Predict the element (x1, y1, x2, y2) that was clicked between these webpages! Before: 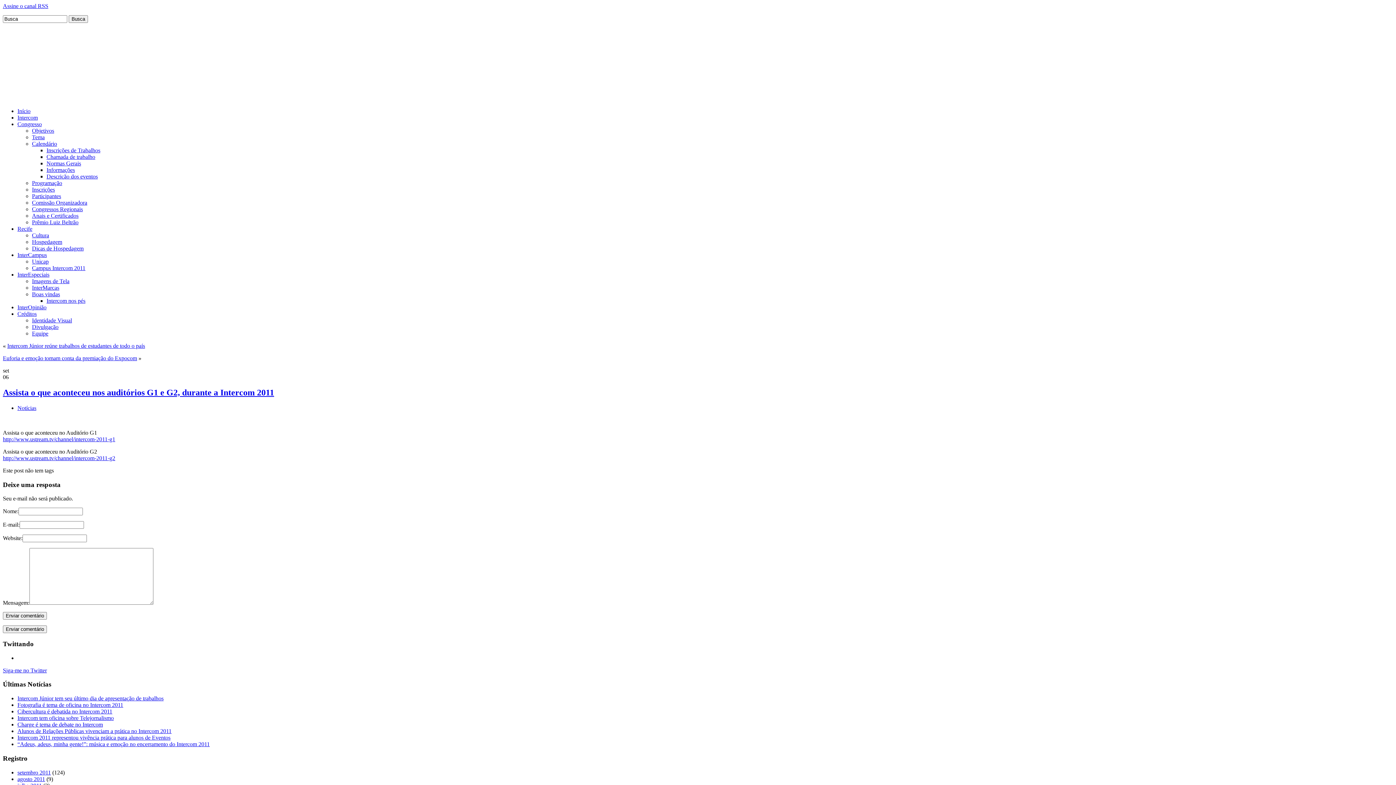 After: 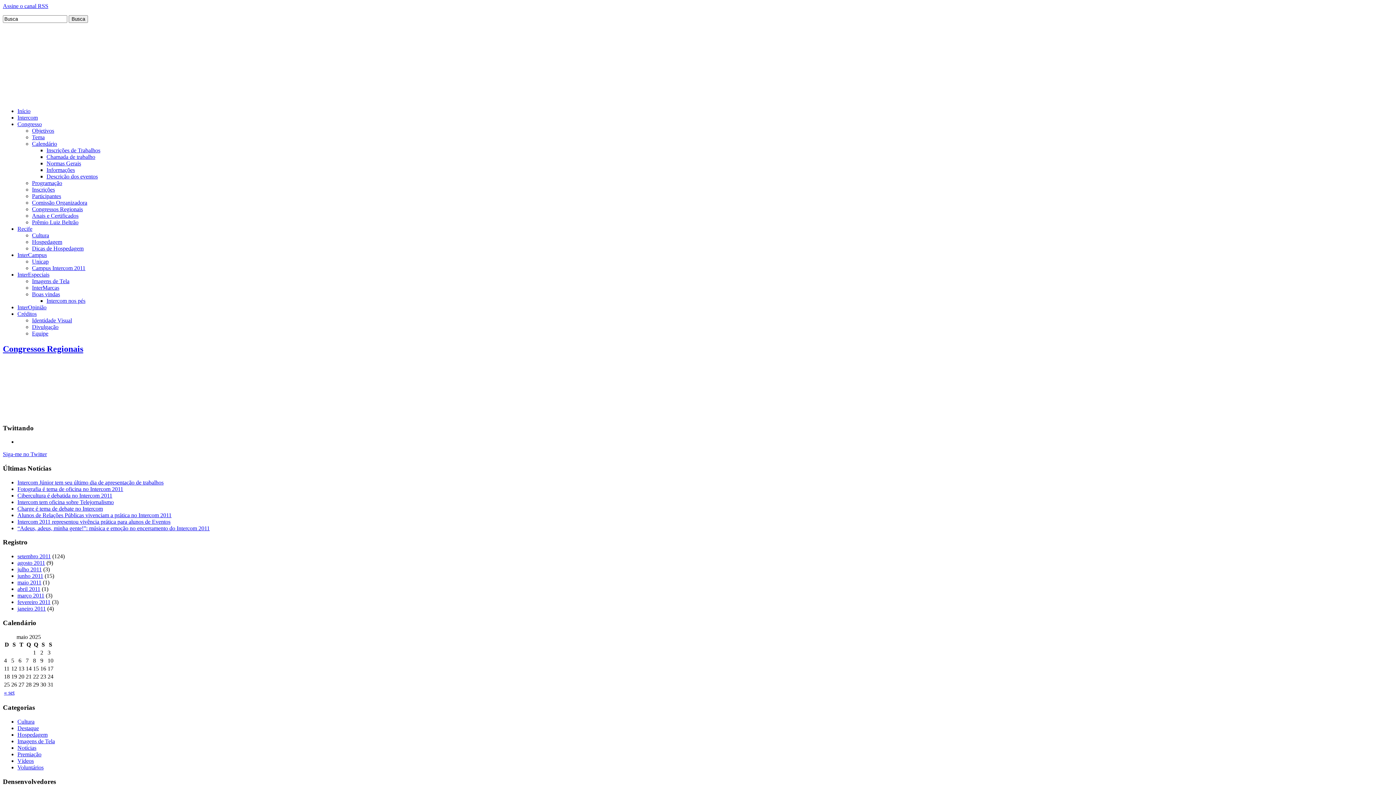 Action: bbox: (32, 206, 82, 212) label: Congressos Regionais